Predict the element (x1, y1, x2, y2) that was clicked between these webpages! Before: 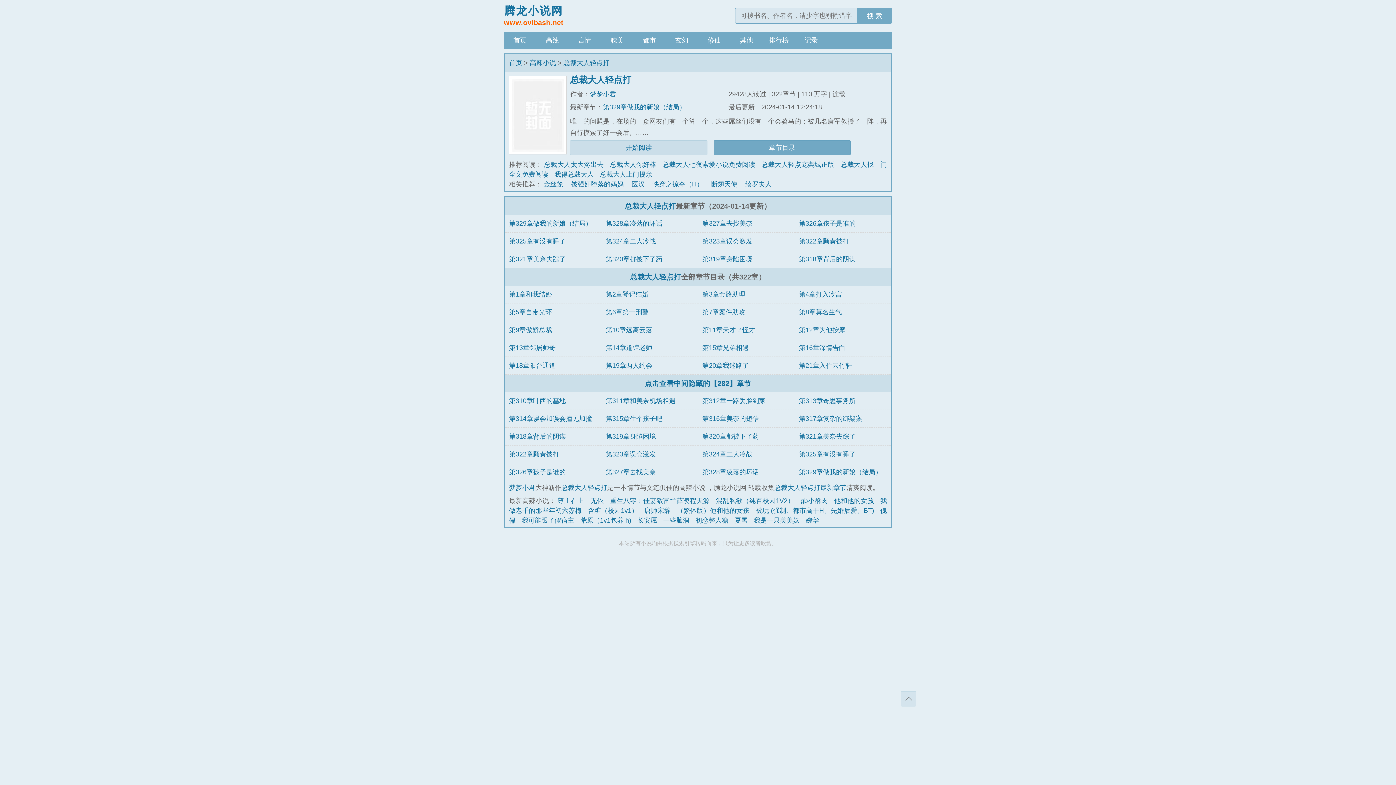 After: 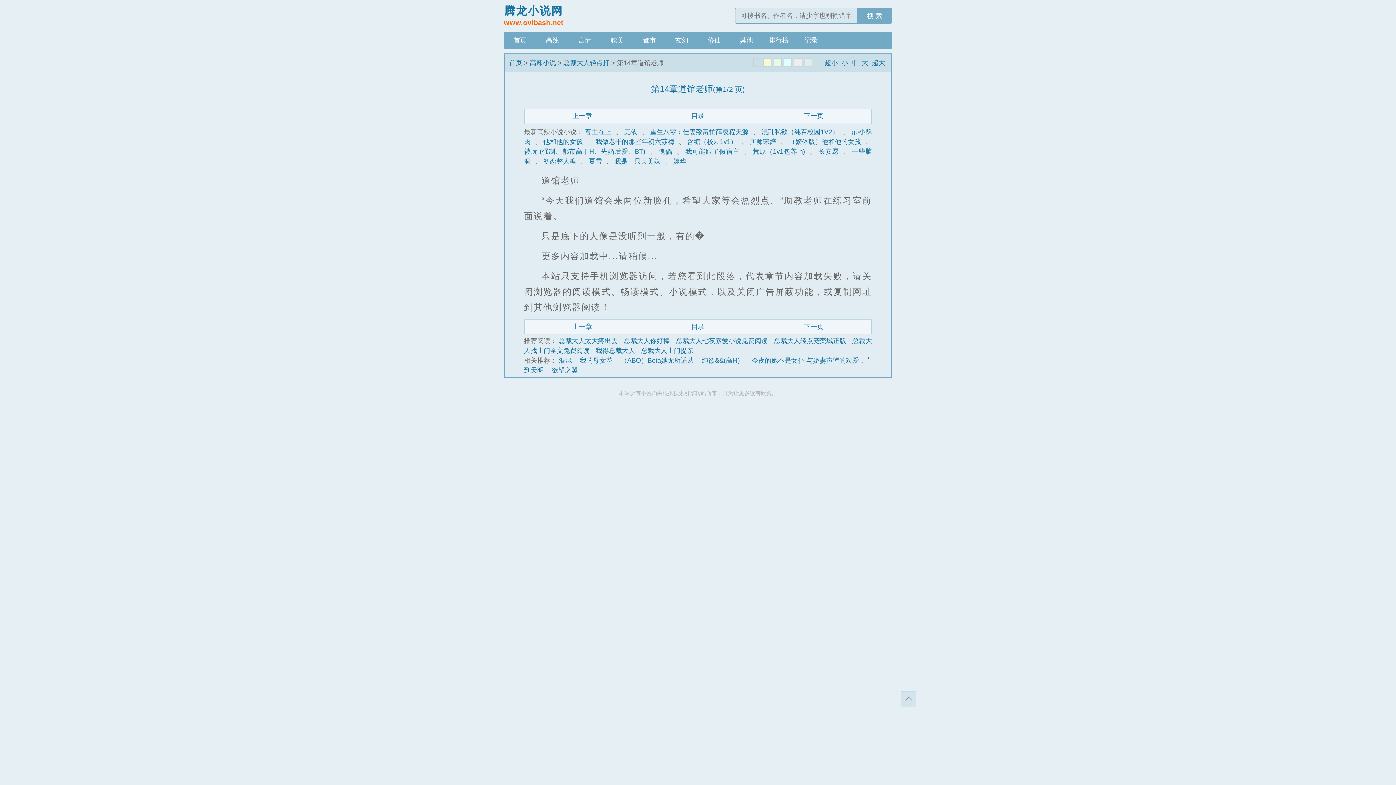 Action: label: 第14章道馆老师 bbox: (605, 344, 652, 351)